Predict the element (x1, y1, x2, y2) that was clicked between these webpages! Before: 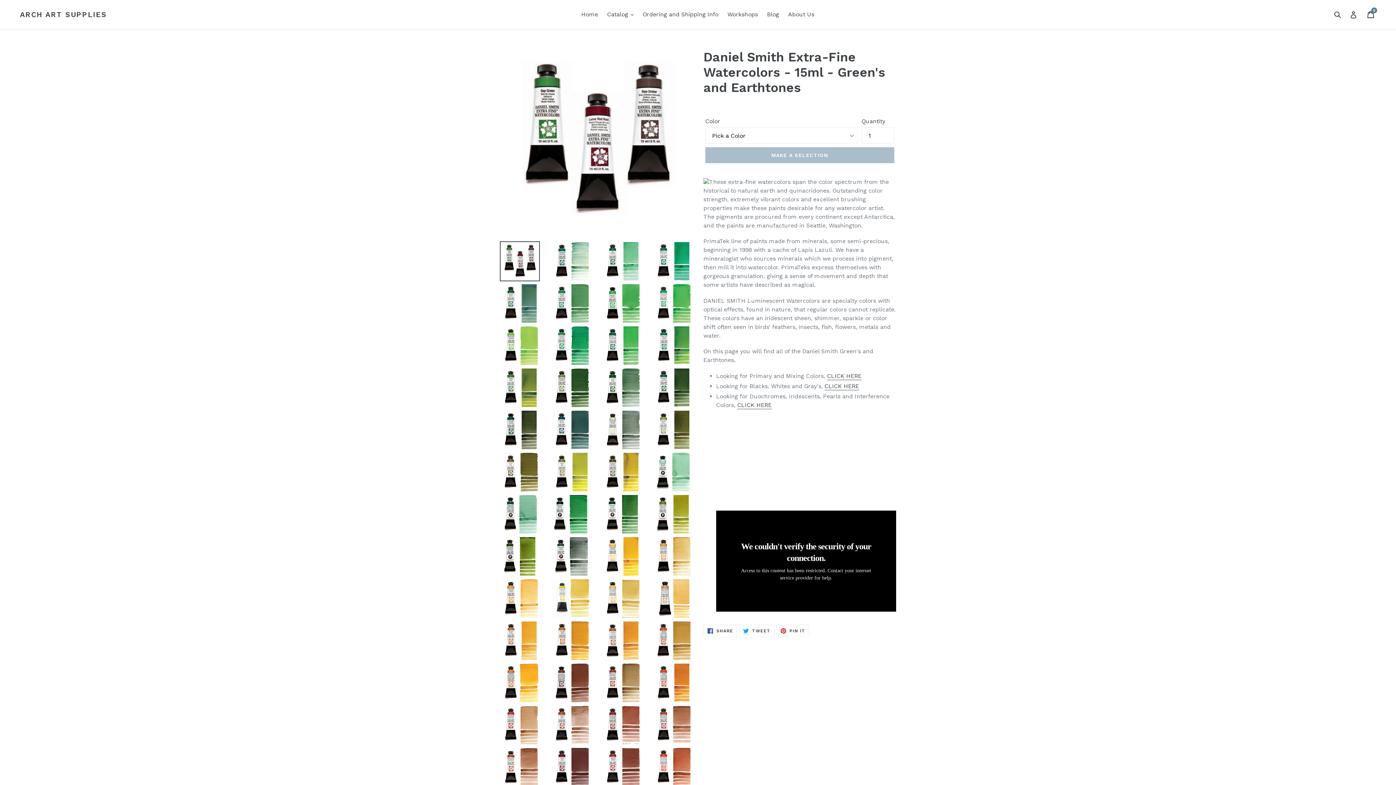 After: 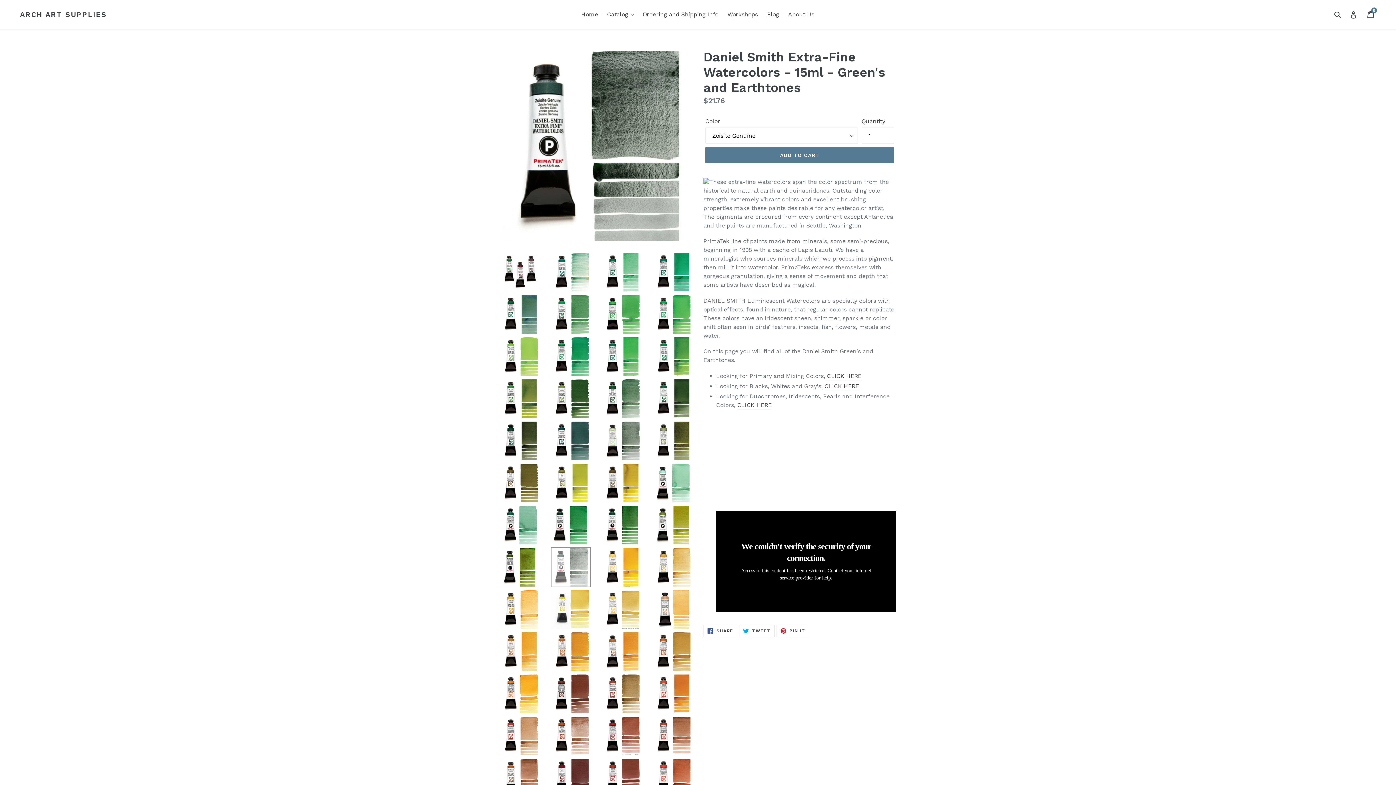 Action: bbox: (550, 536, 590, 576)